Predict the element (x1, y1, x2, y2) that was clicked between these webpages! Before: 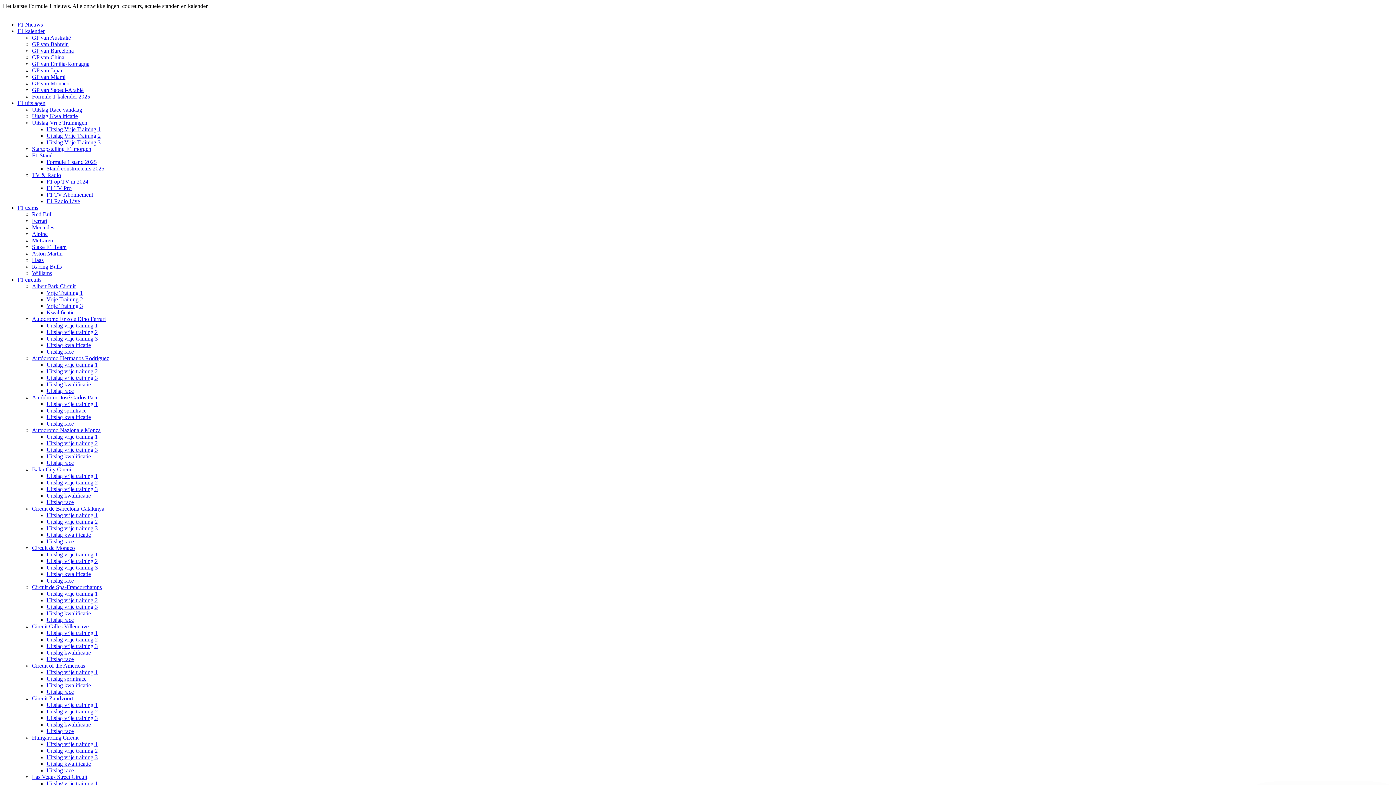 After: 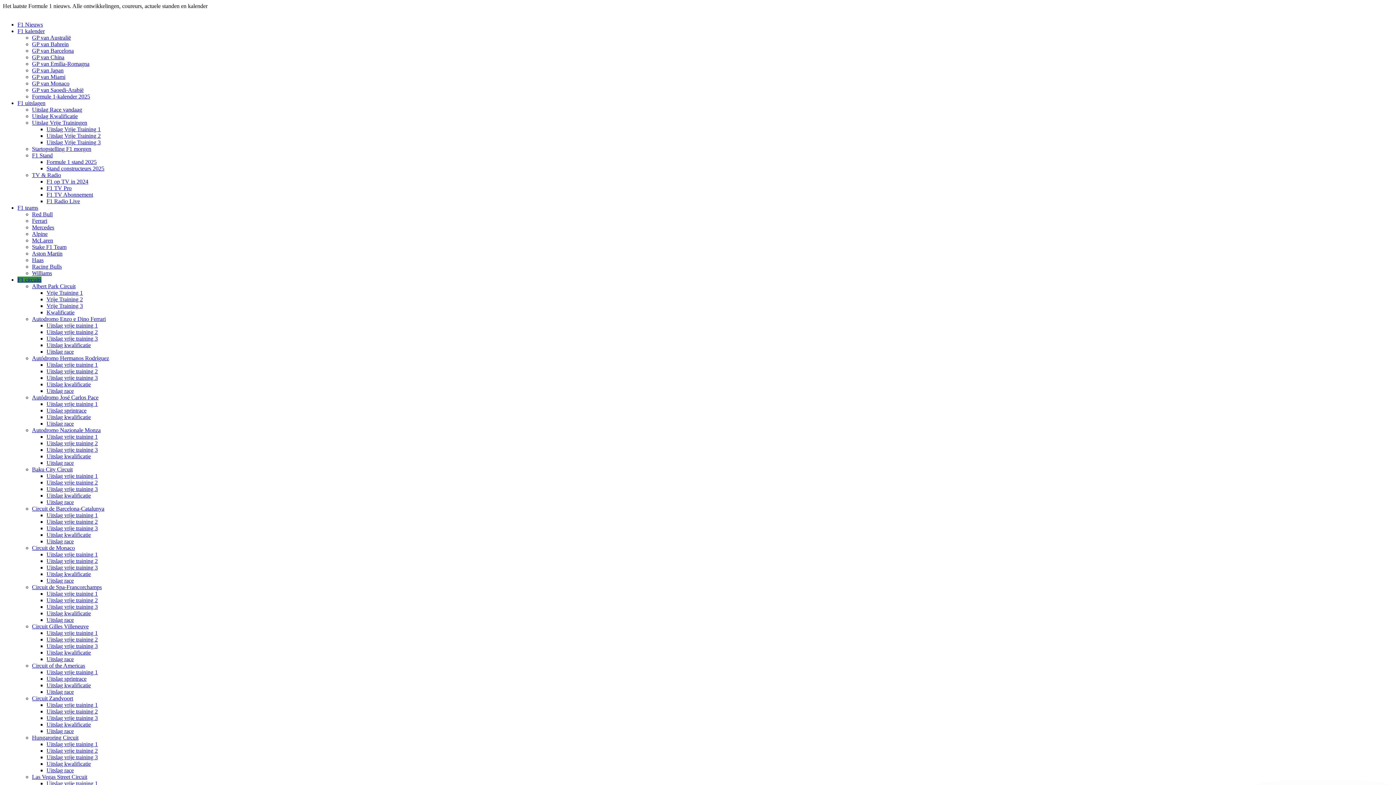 Action: bbox: (46, 669, 97, 675) label: Uitslag vrije training 1